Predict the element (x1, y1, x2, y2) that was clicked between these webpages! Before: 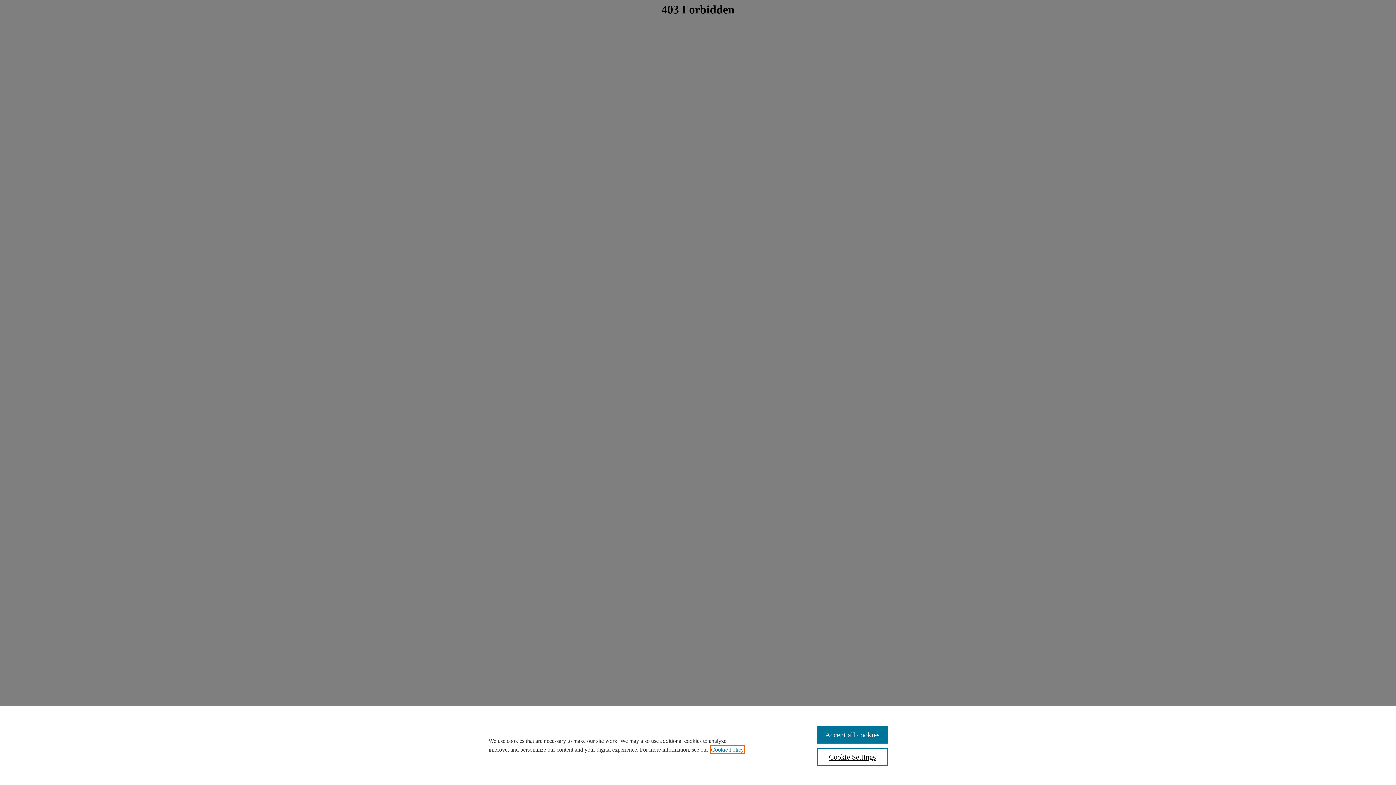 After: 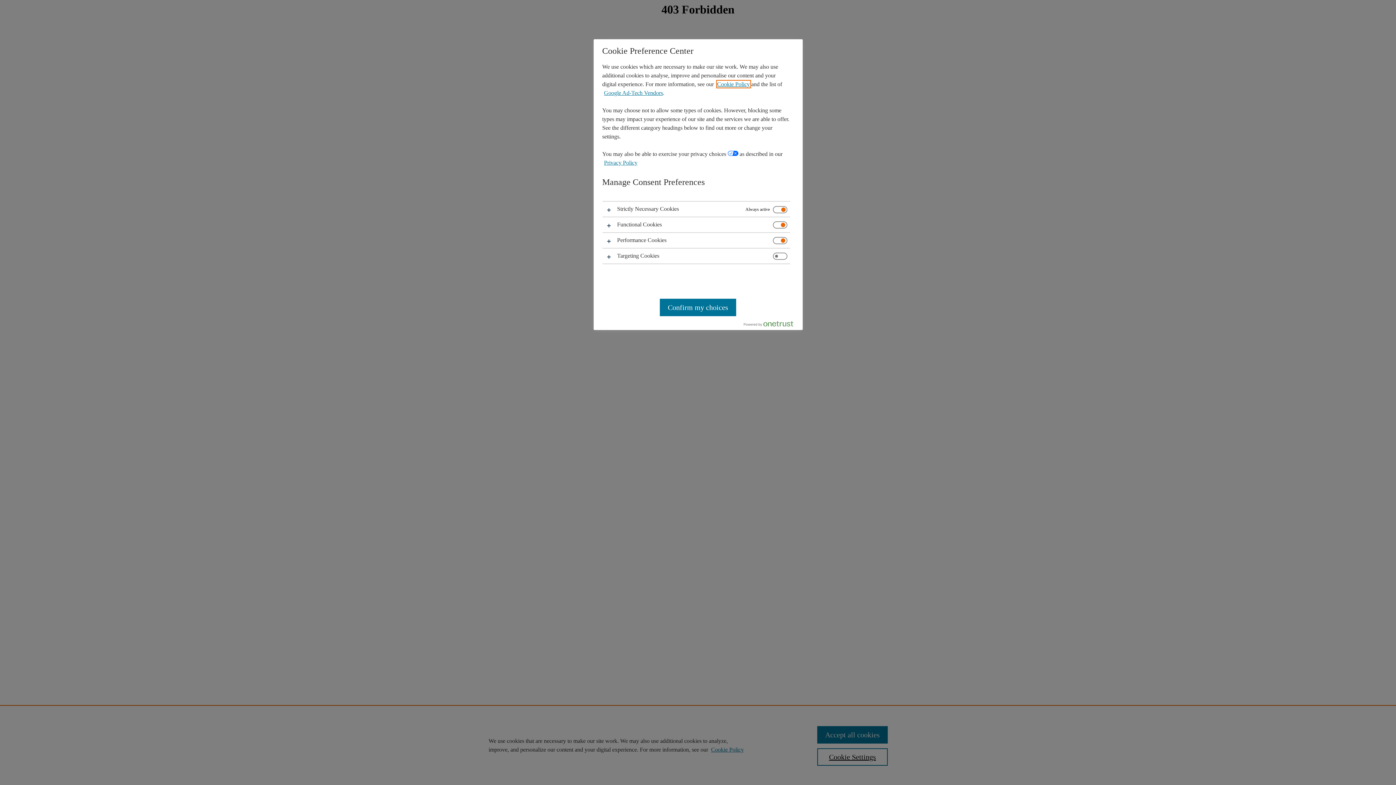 Action: bbox: (817, 748, 887, 766) label: Cookie Settings